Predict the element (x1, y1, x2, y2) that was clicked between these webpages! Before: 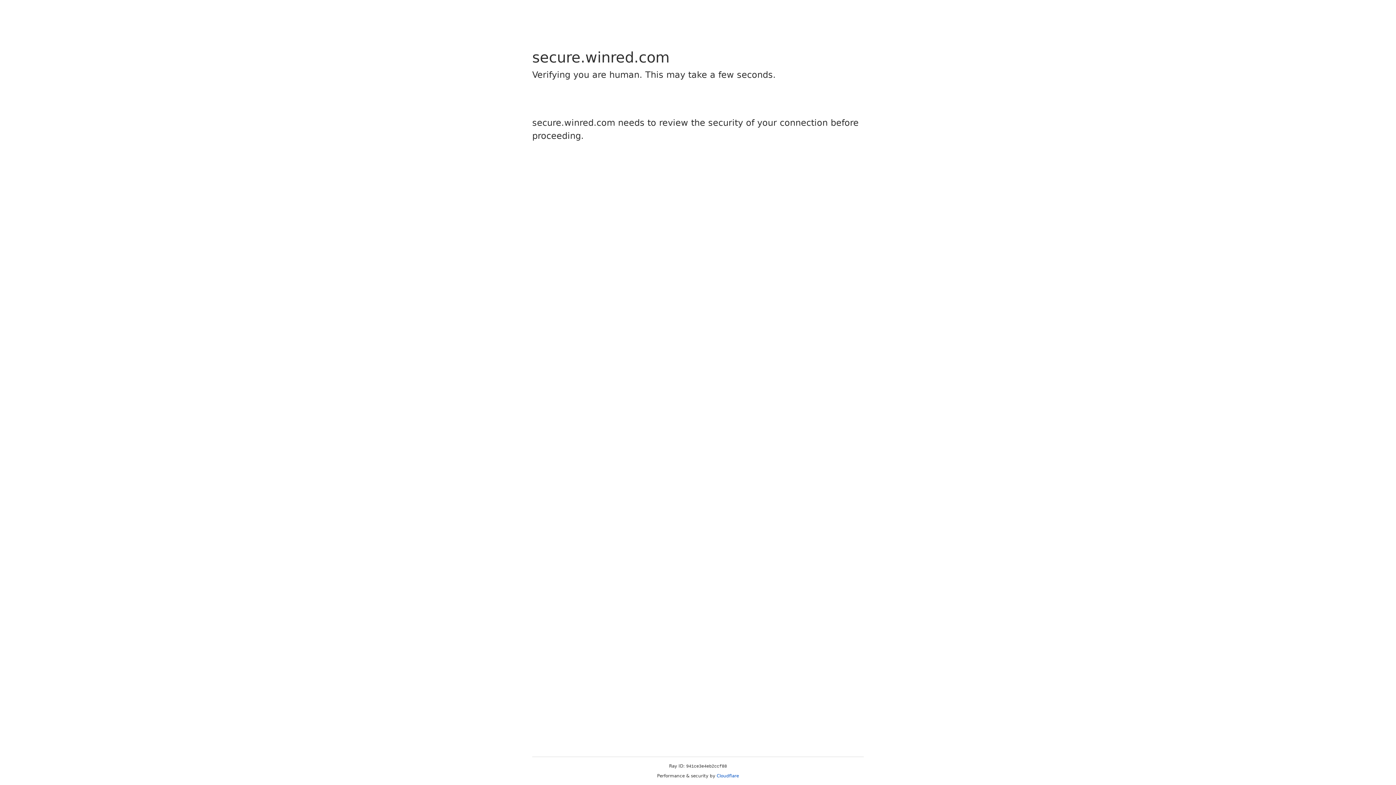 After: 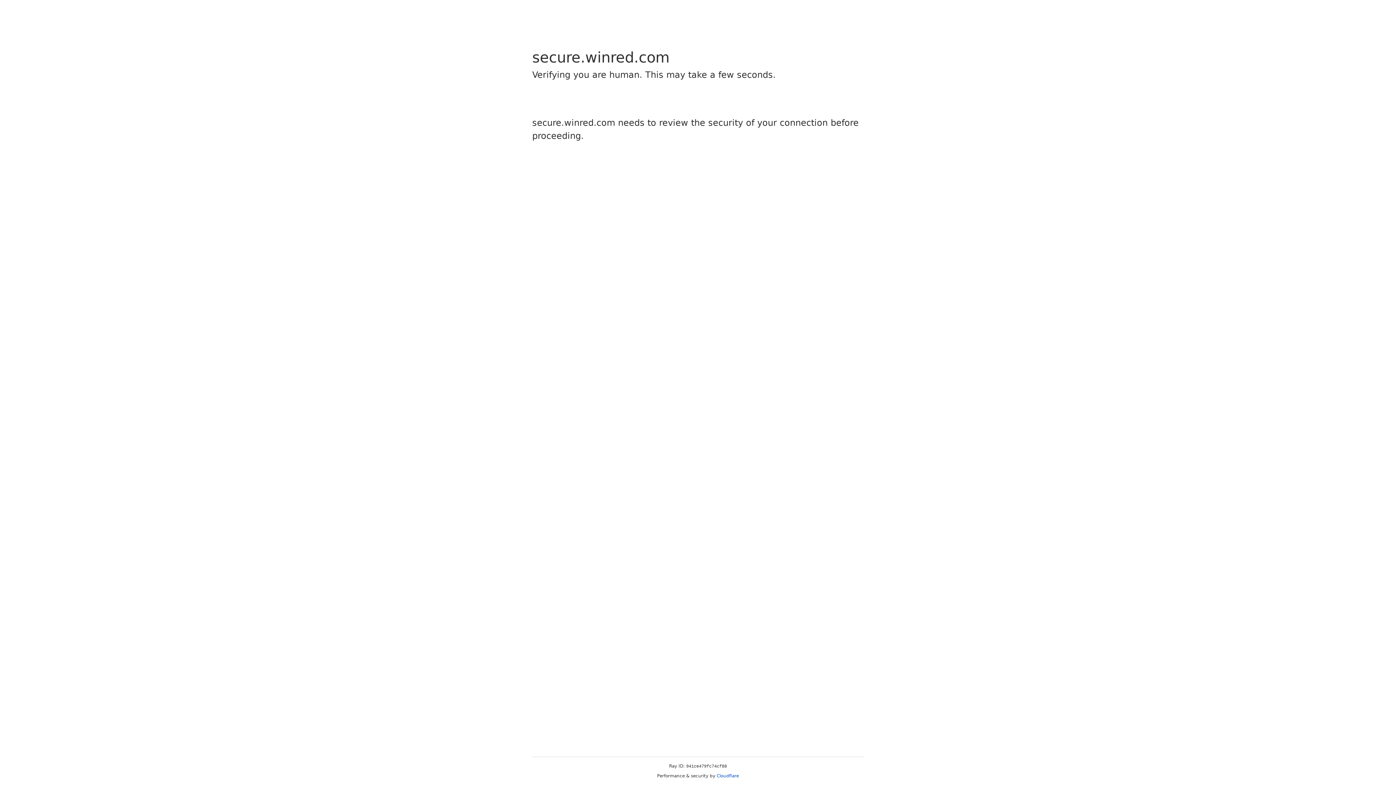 Action: bbox: (716, 773, 739, 778) label: Cloudflare